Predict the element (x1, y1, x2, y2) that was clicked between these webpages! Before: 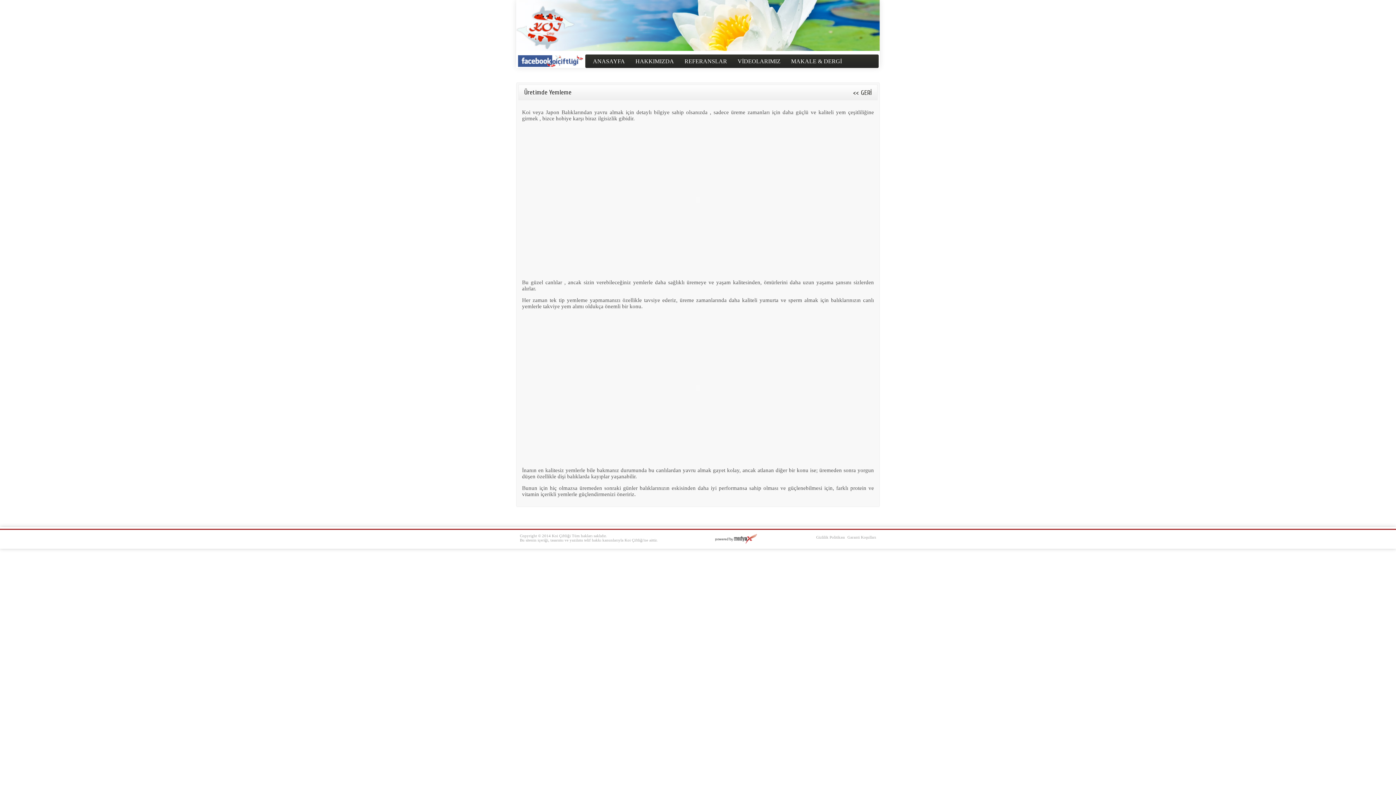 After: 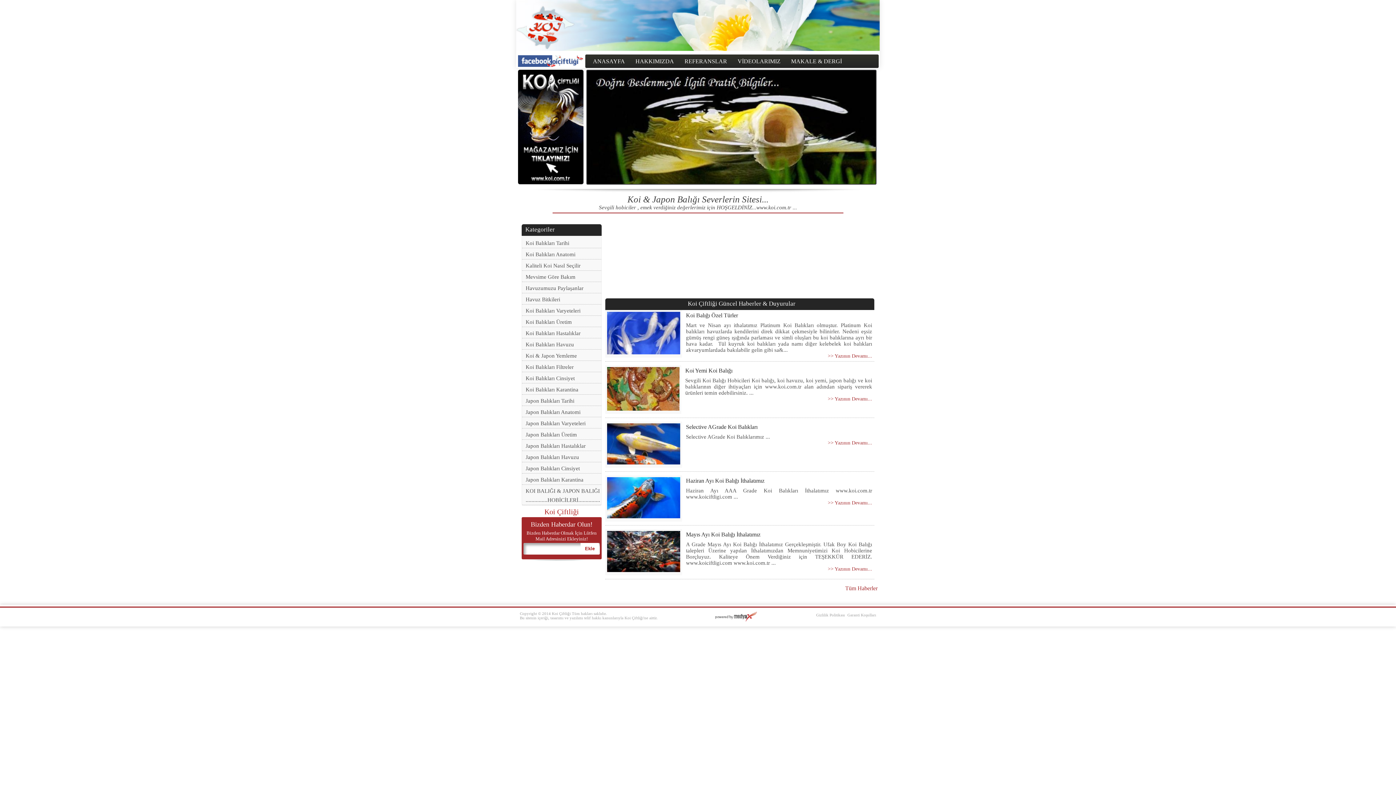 Action: bbox: (516, 44, 574, 50)